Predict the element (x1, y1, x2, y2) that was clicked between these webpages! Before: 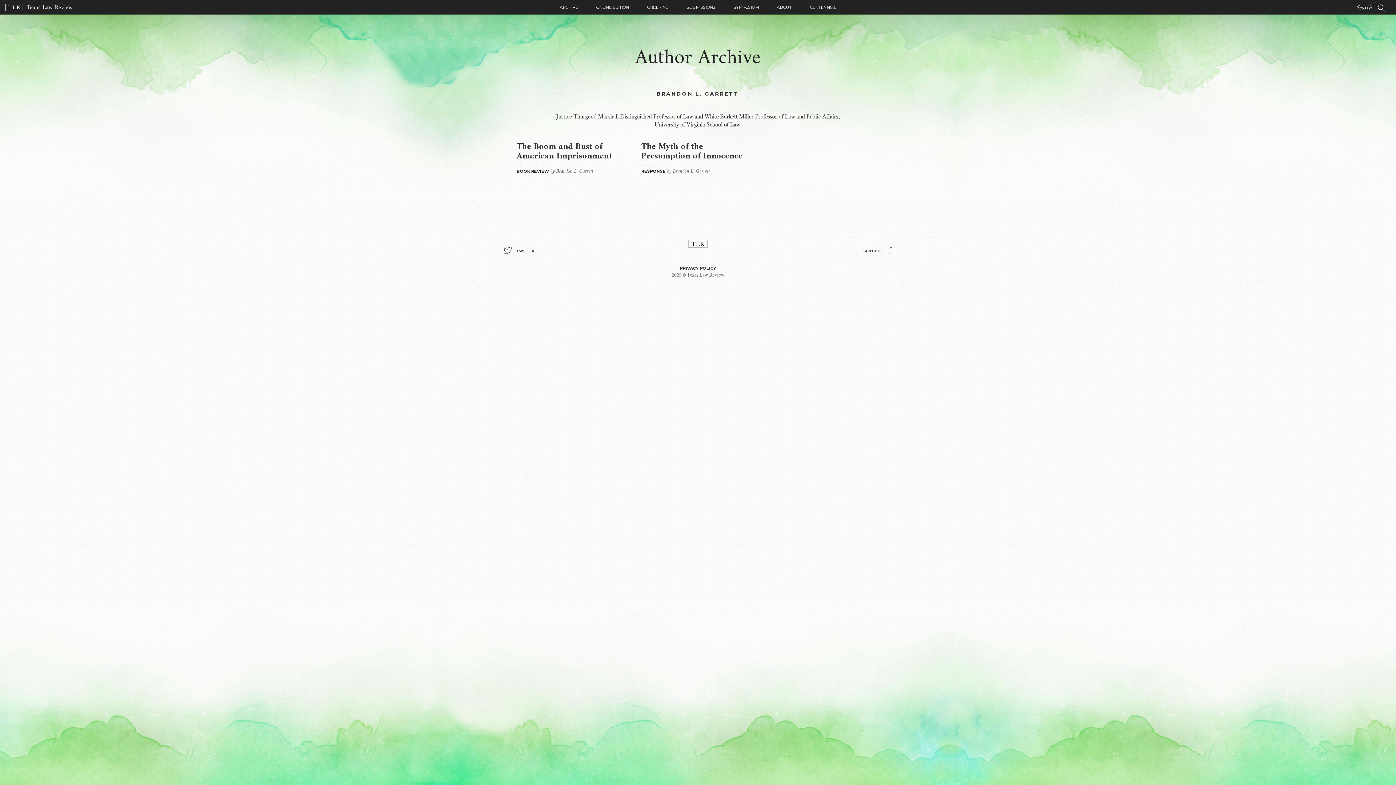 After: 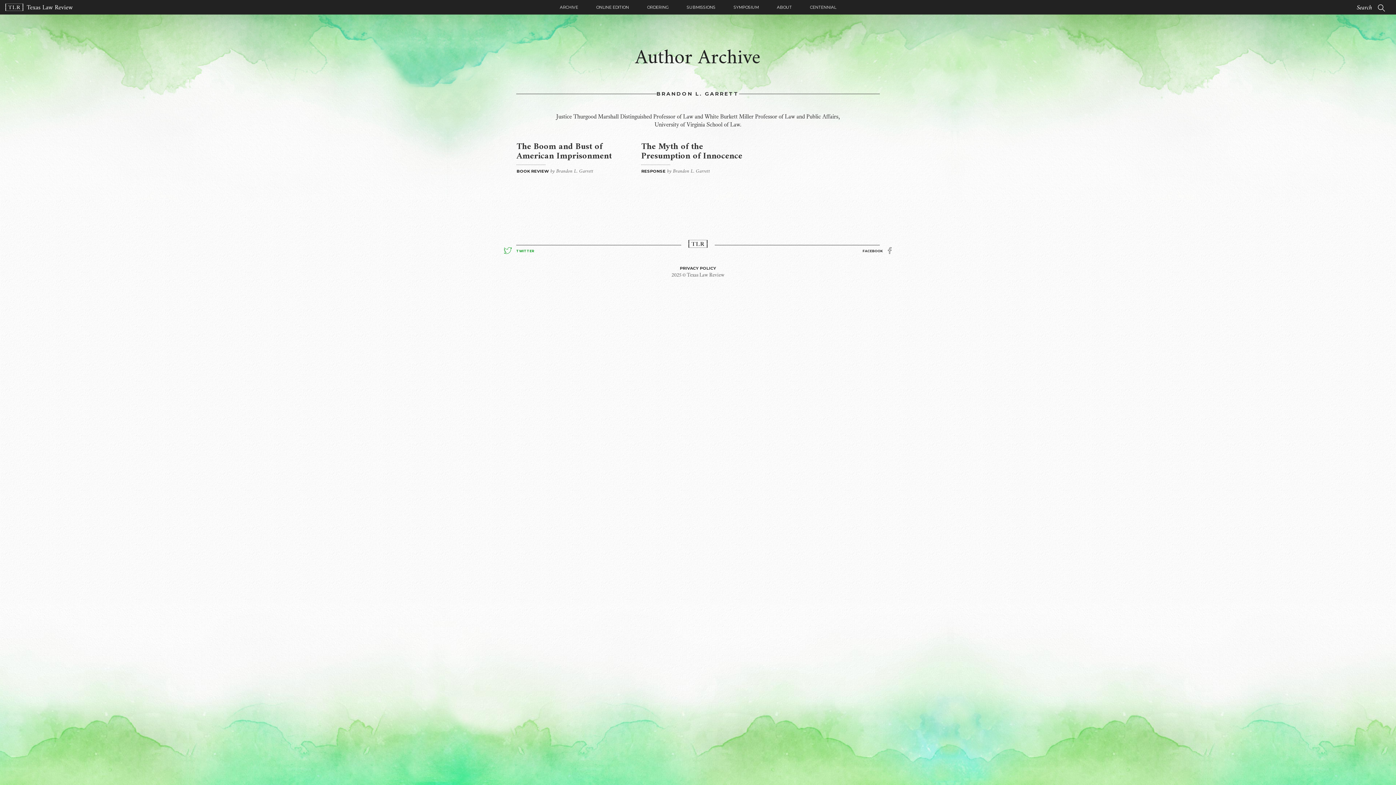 Action: label: TWITTER bbox: (504, 247, 534, 255)